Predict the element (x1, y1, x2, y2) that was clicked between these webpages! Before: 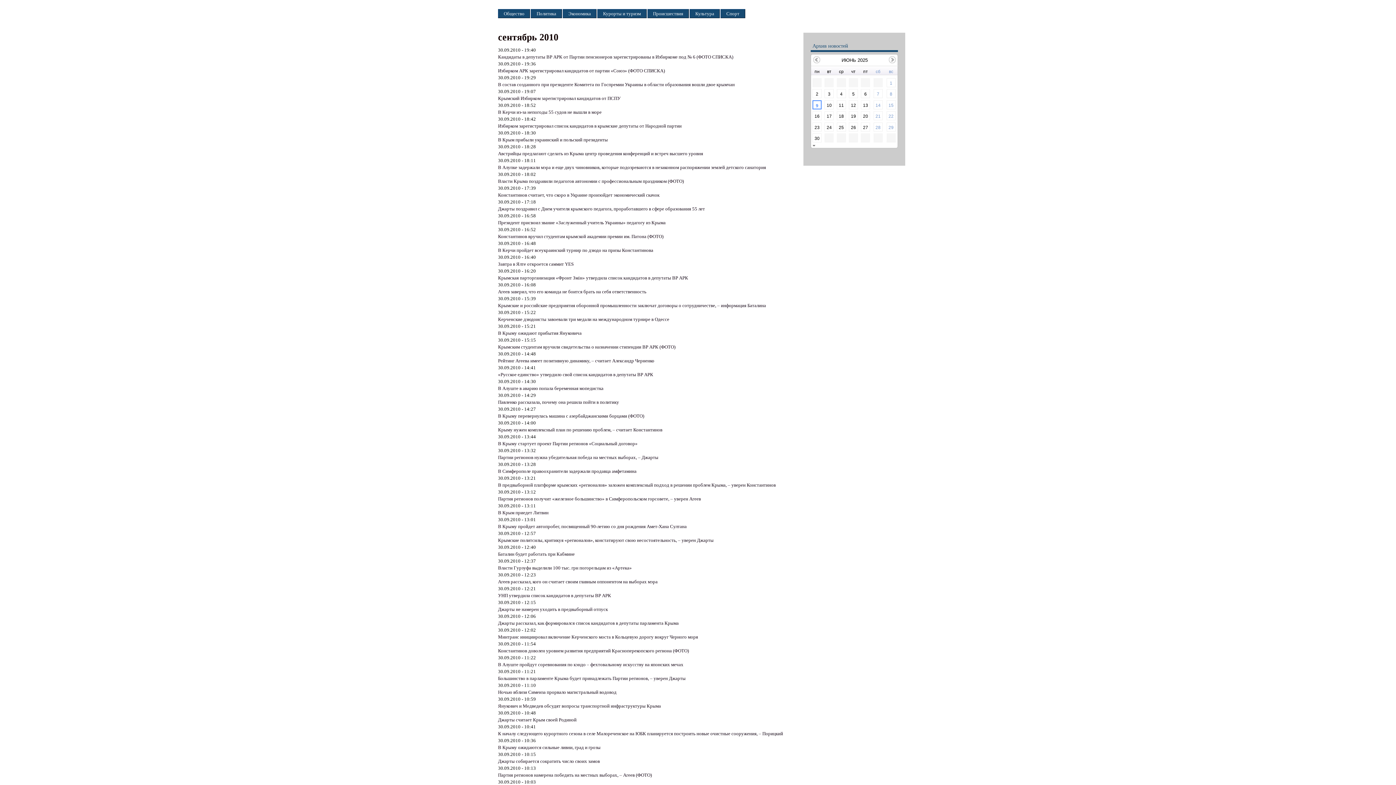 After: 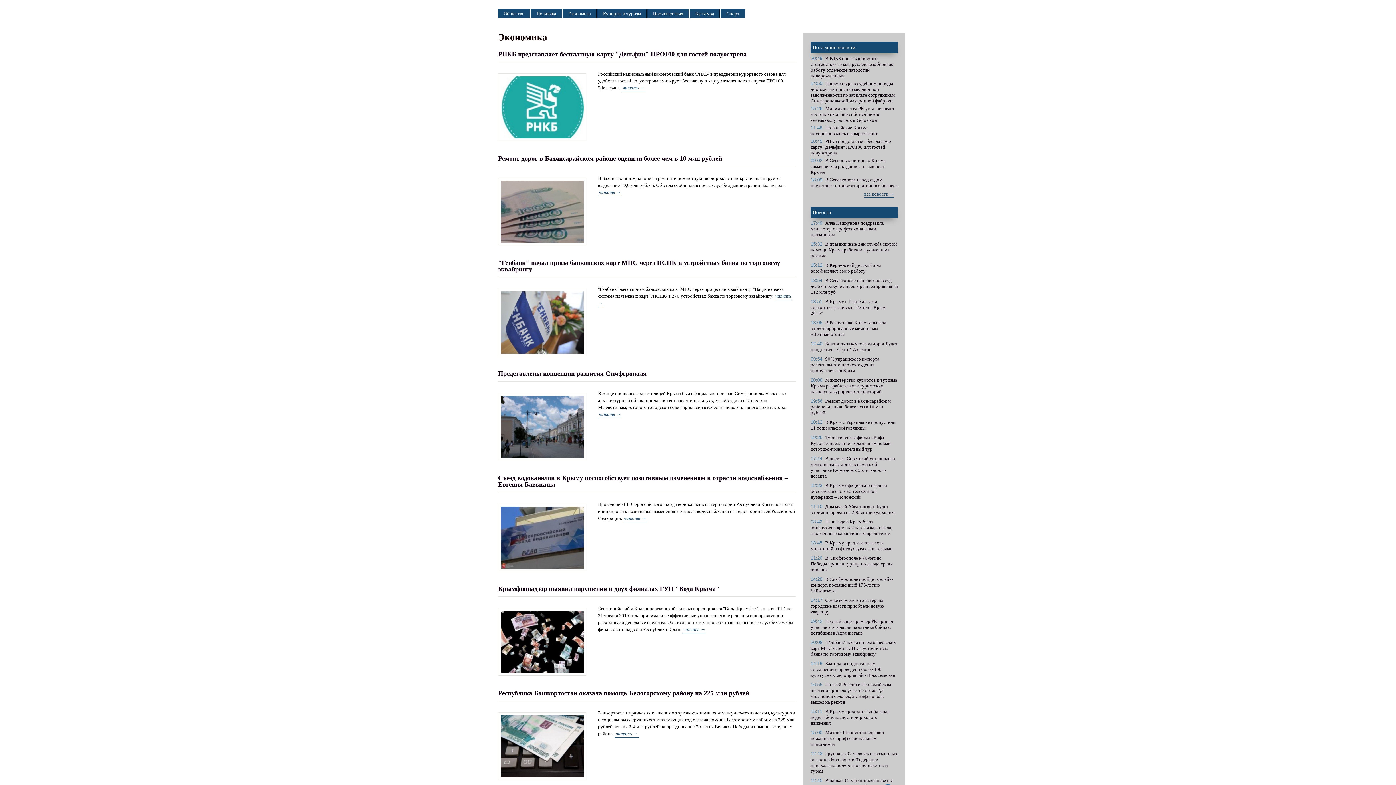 Action: bbox: (562, 9, 596, 18) label: Экономика